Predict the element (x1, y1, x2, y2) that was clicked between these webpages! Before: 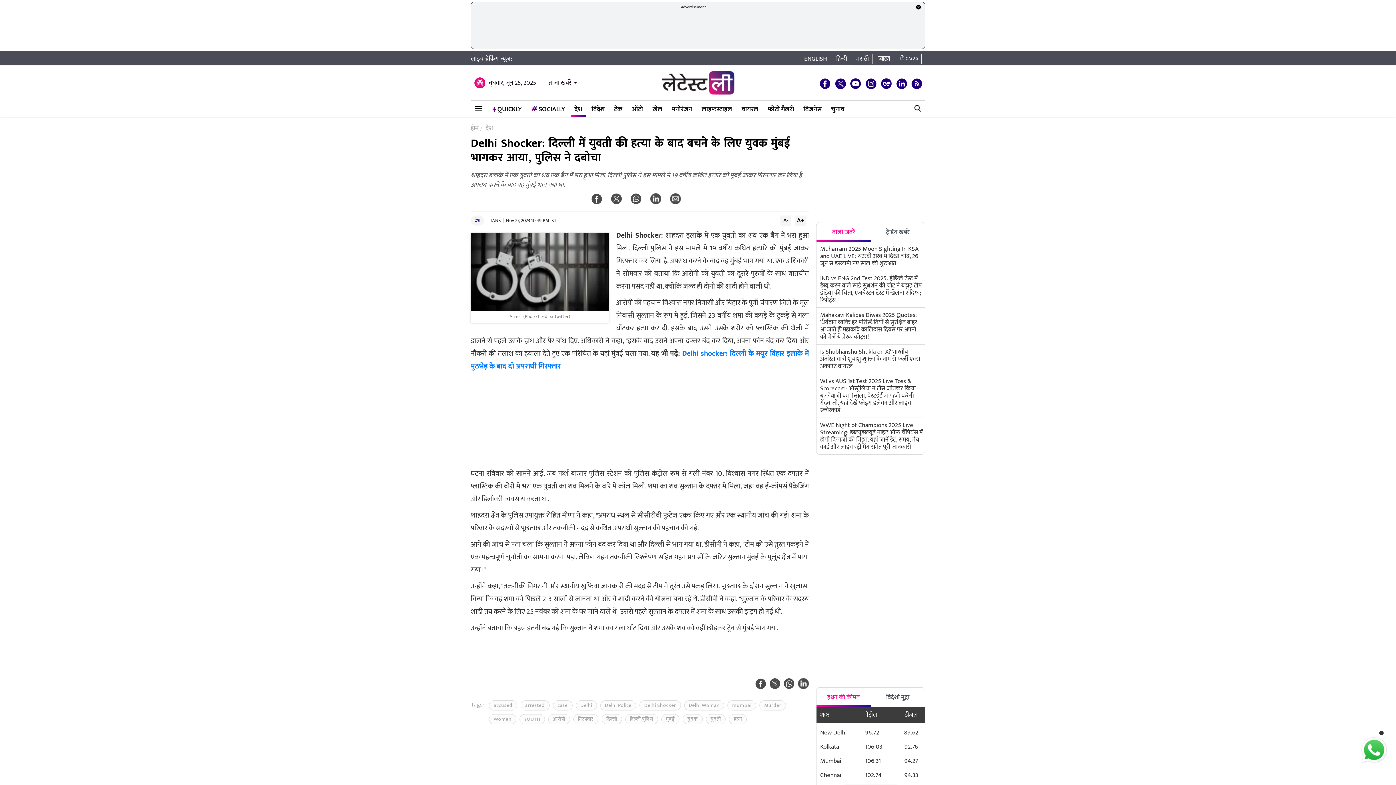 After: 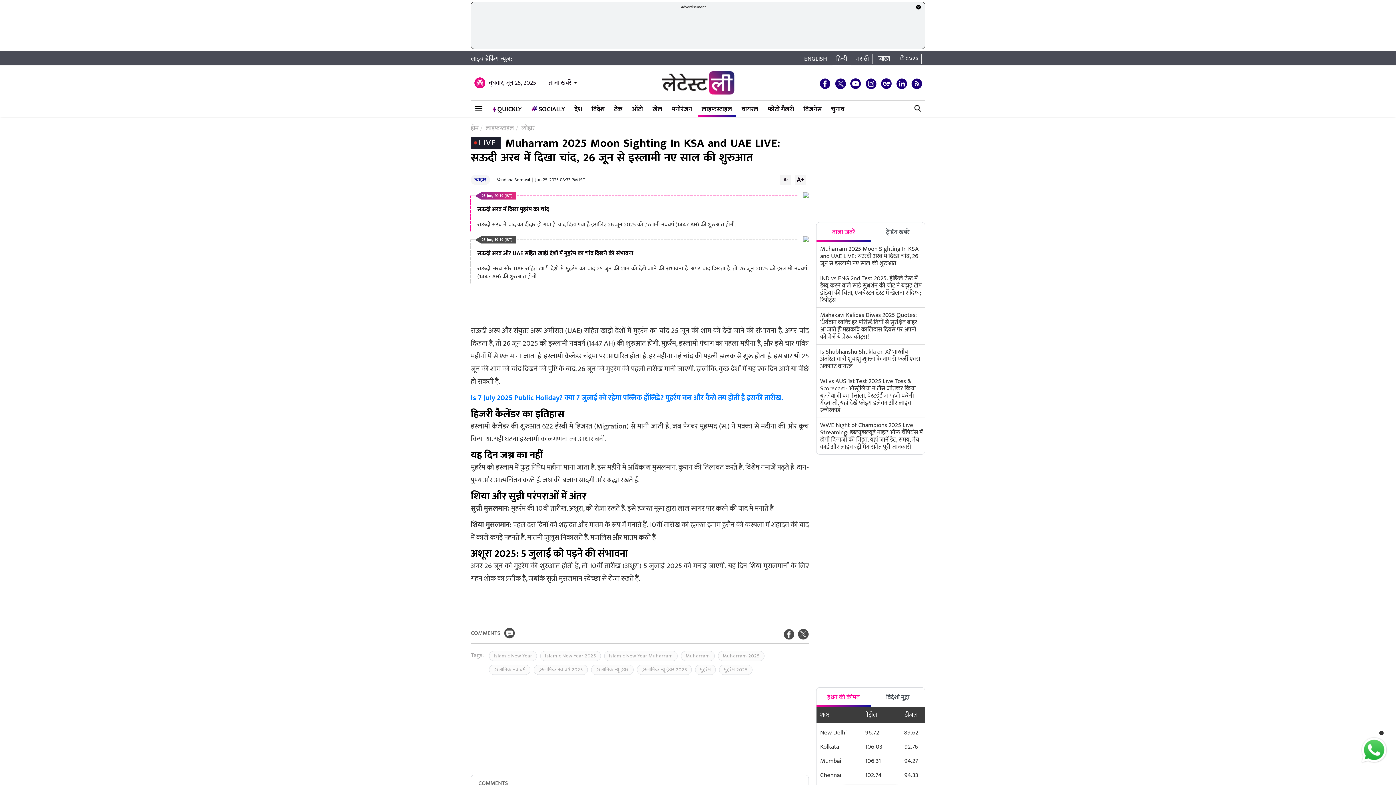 Action: label: Muharram 2025 Moon Sighting In KSA and UAE LIVE: सऊदी अरब में दिखा चांद, 26 जून से इस्लामी नए साल की शुरुआत bbox: (5, 773, 132, 780)